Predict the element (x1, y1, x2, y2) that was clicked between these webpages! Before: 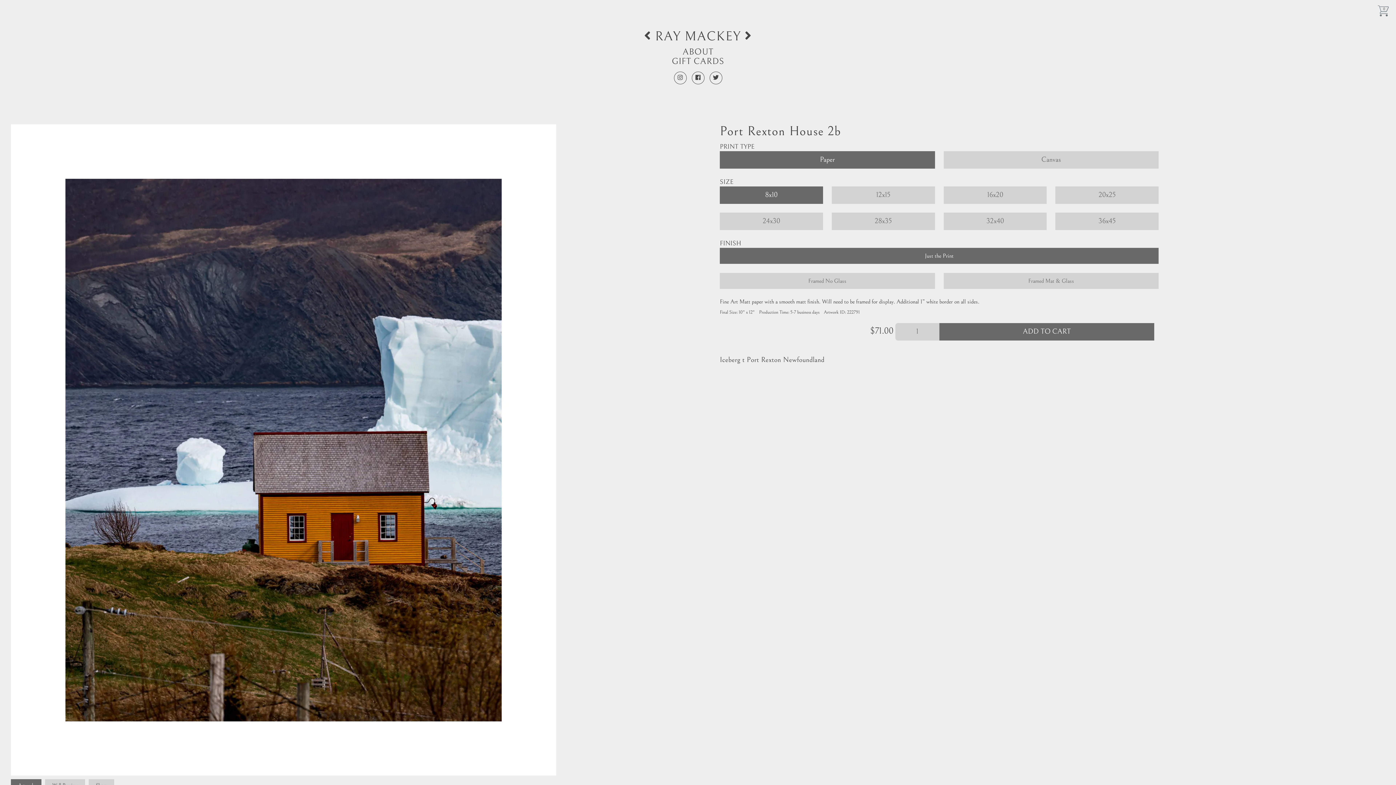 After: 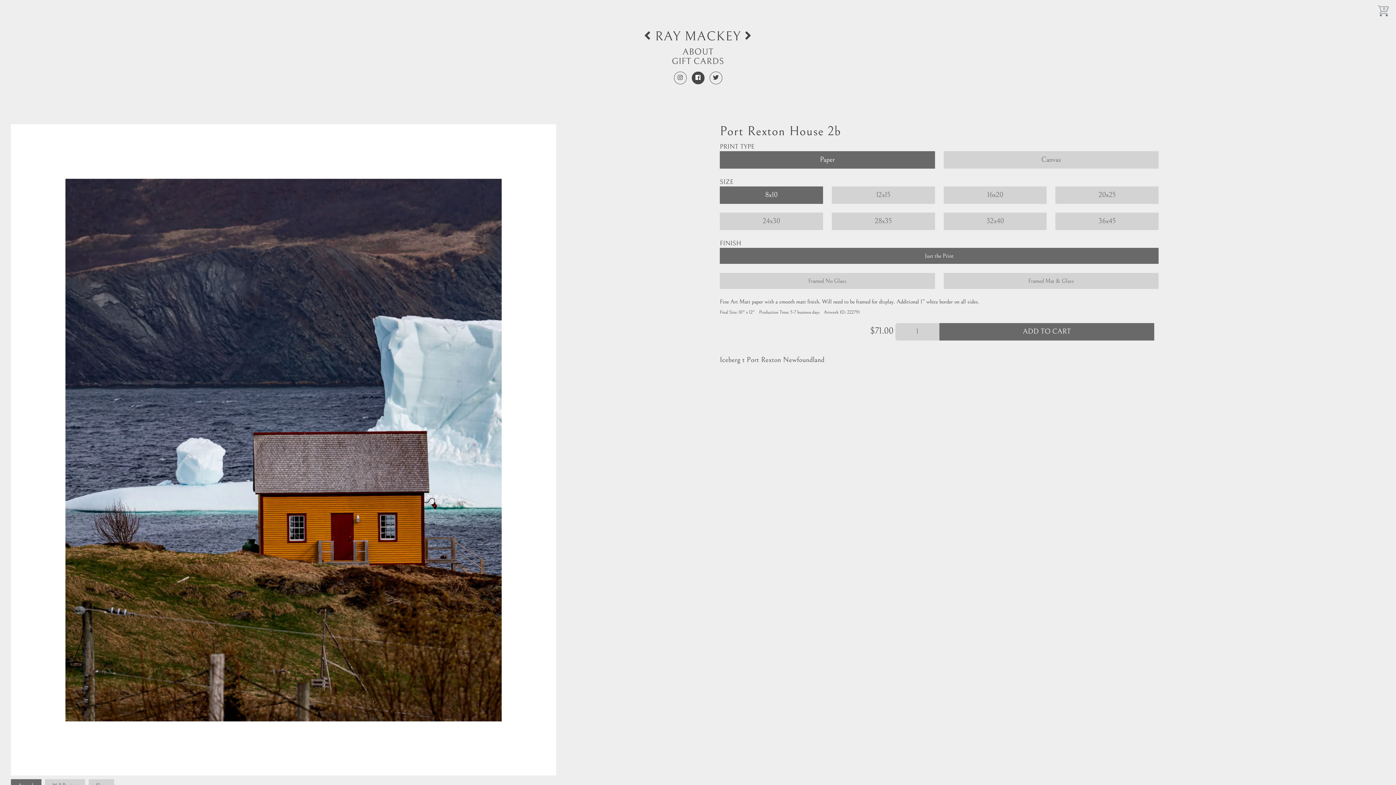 Action: bbox: (691, 71, 704, 84)